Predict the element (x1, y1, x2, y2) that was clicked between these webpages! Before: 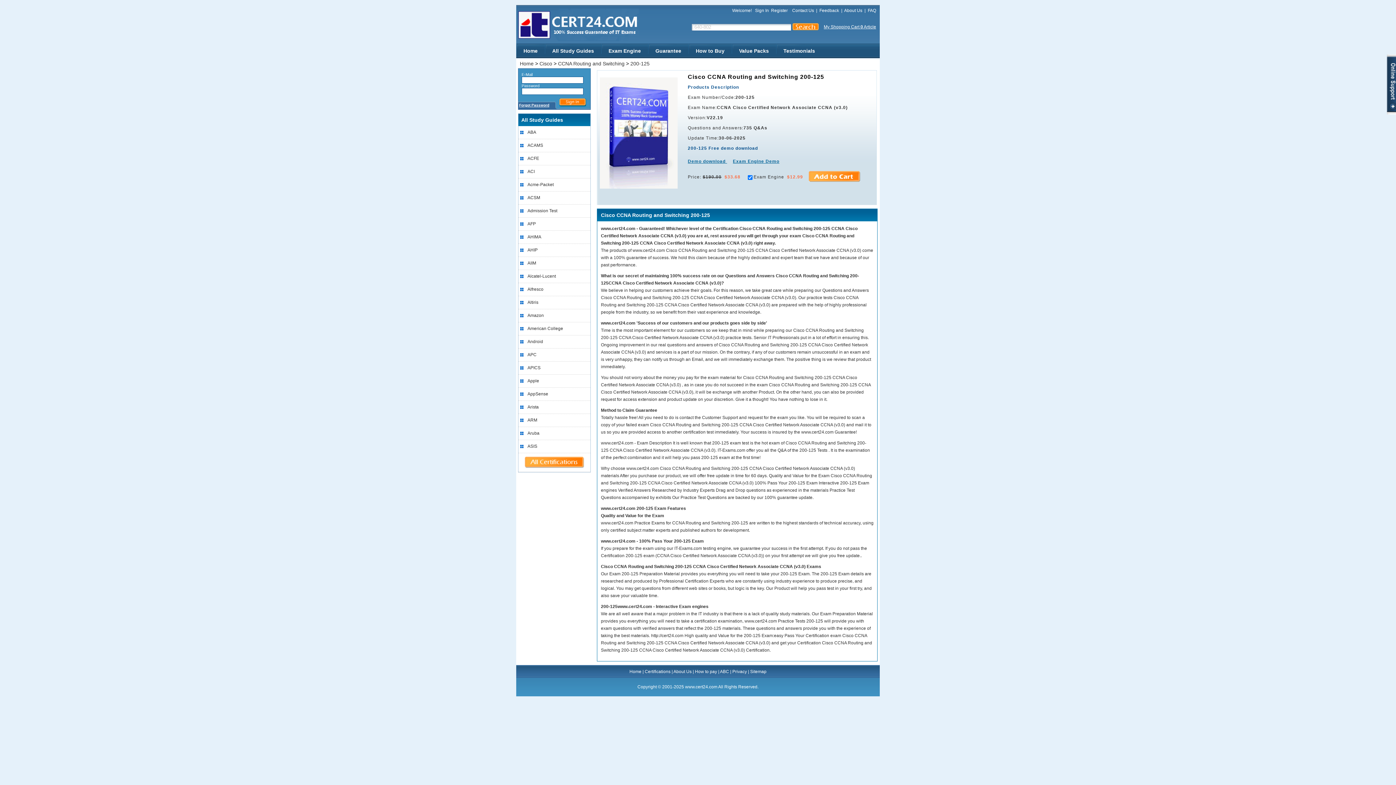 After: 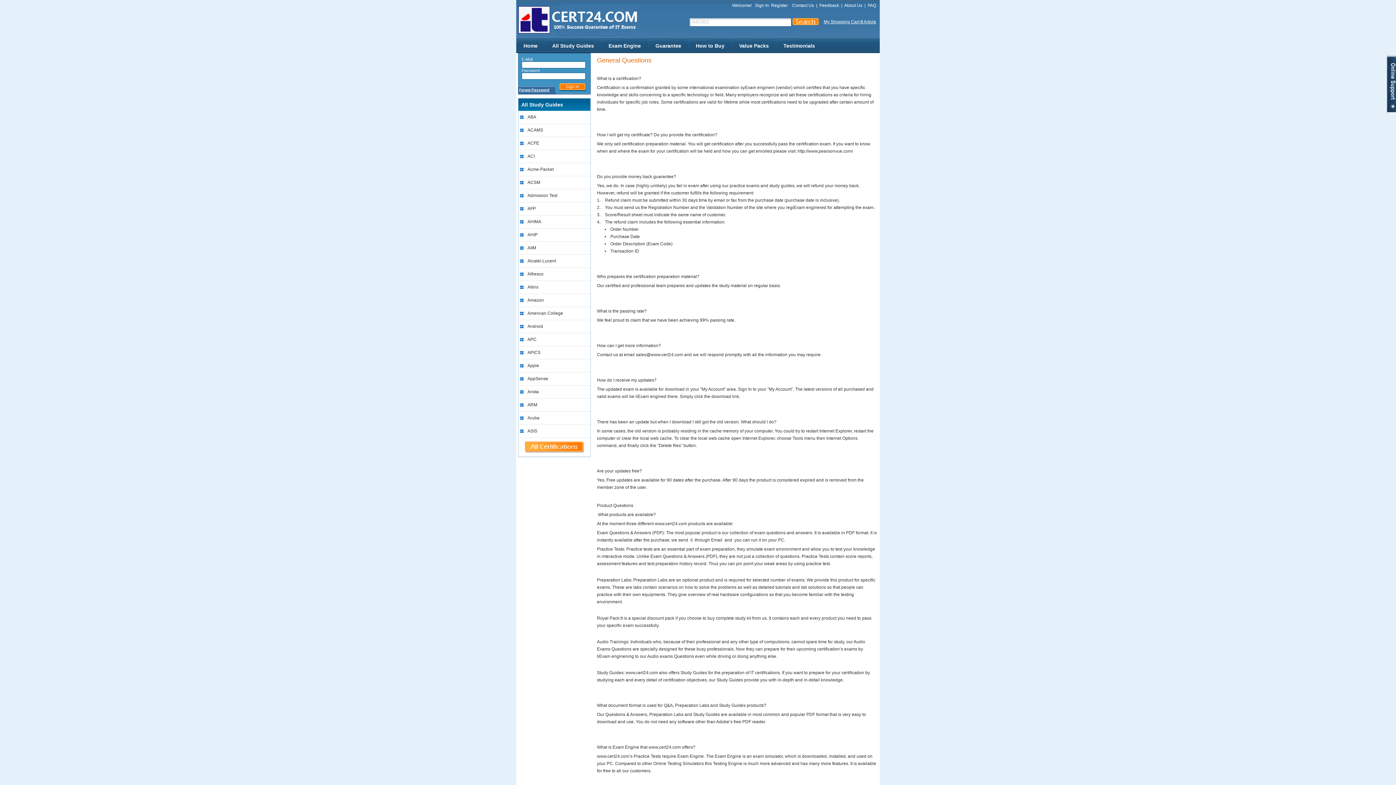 Action: label: FAQ bbox: (868, 8, 876, 13)